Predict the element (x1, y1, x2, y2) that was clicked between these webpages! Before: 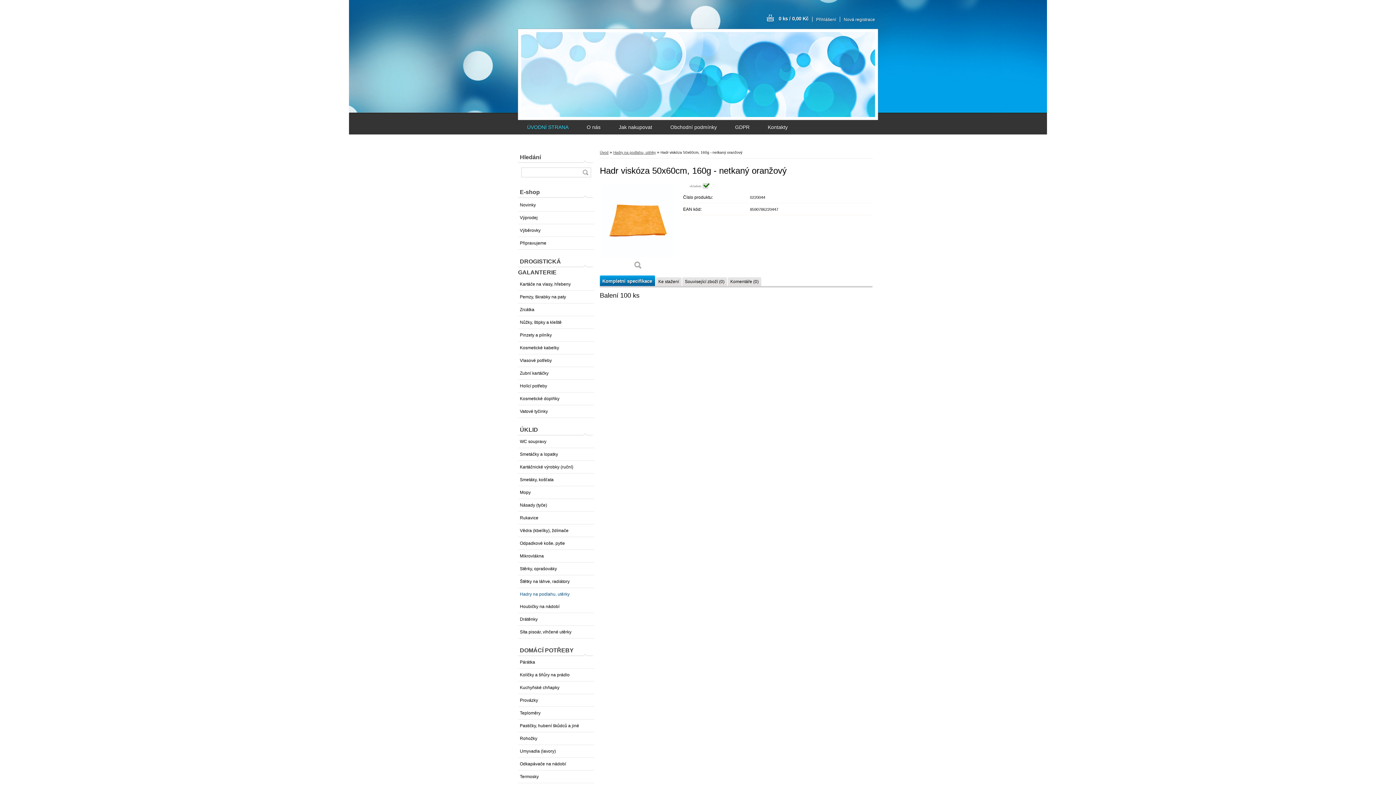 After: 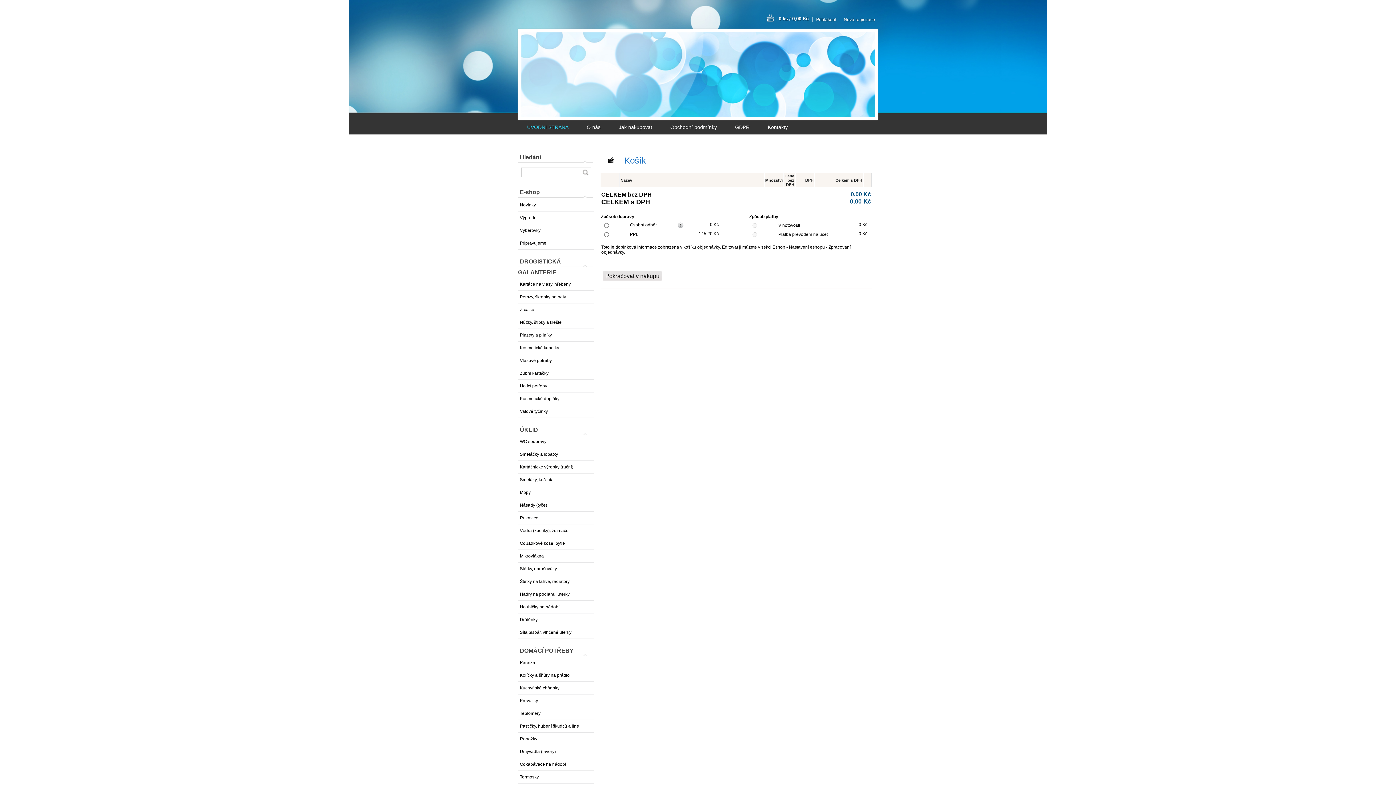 Action: bbox: (765, 14, 808, 25) label: 0 ks / 0,00 Kč